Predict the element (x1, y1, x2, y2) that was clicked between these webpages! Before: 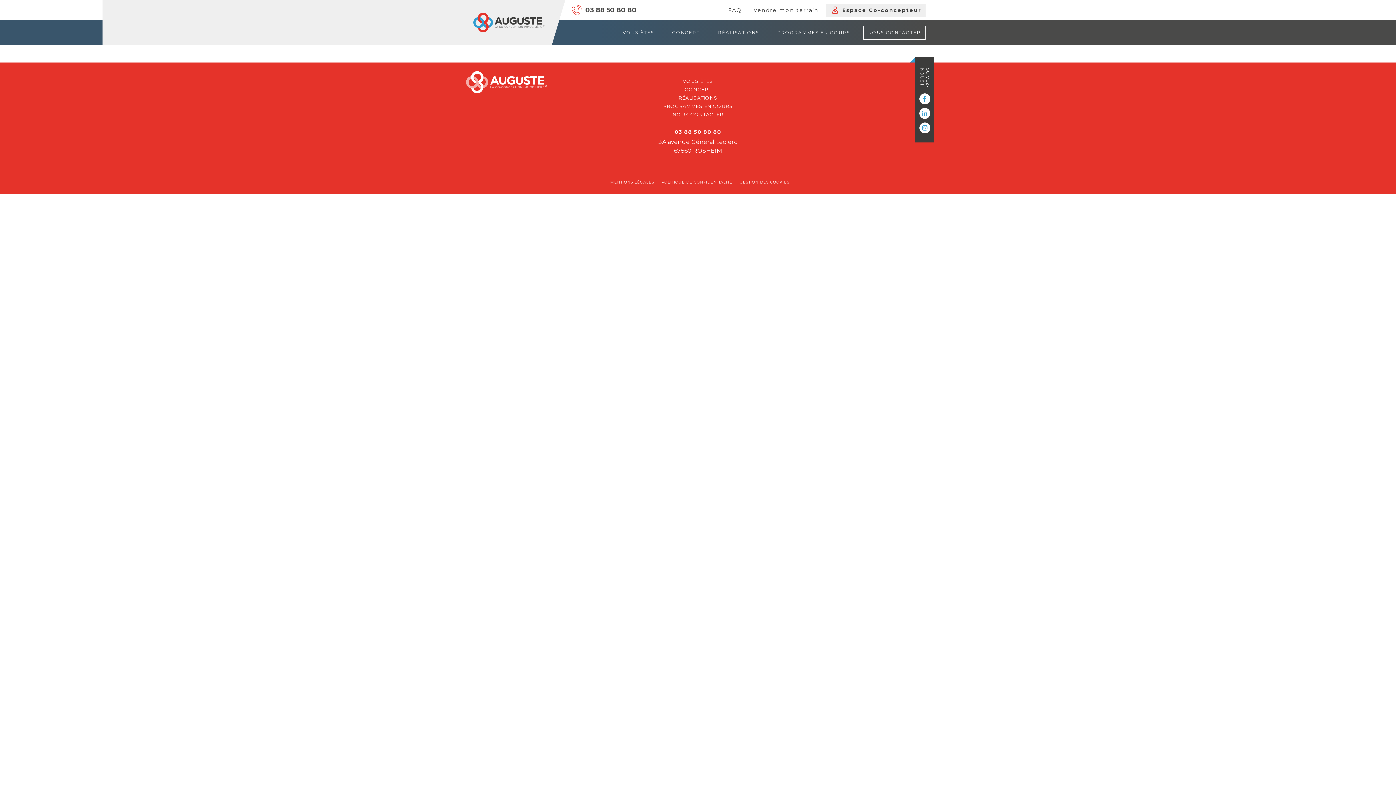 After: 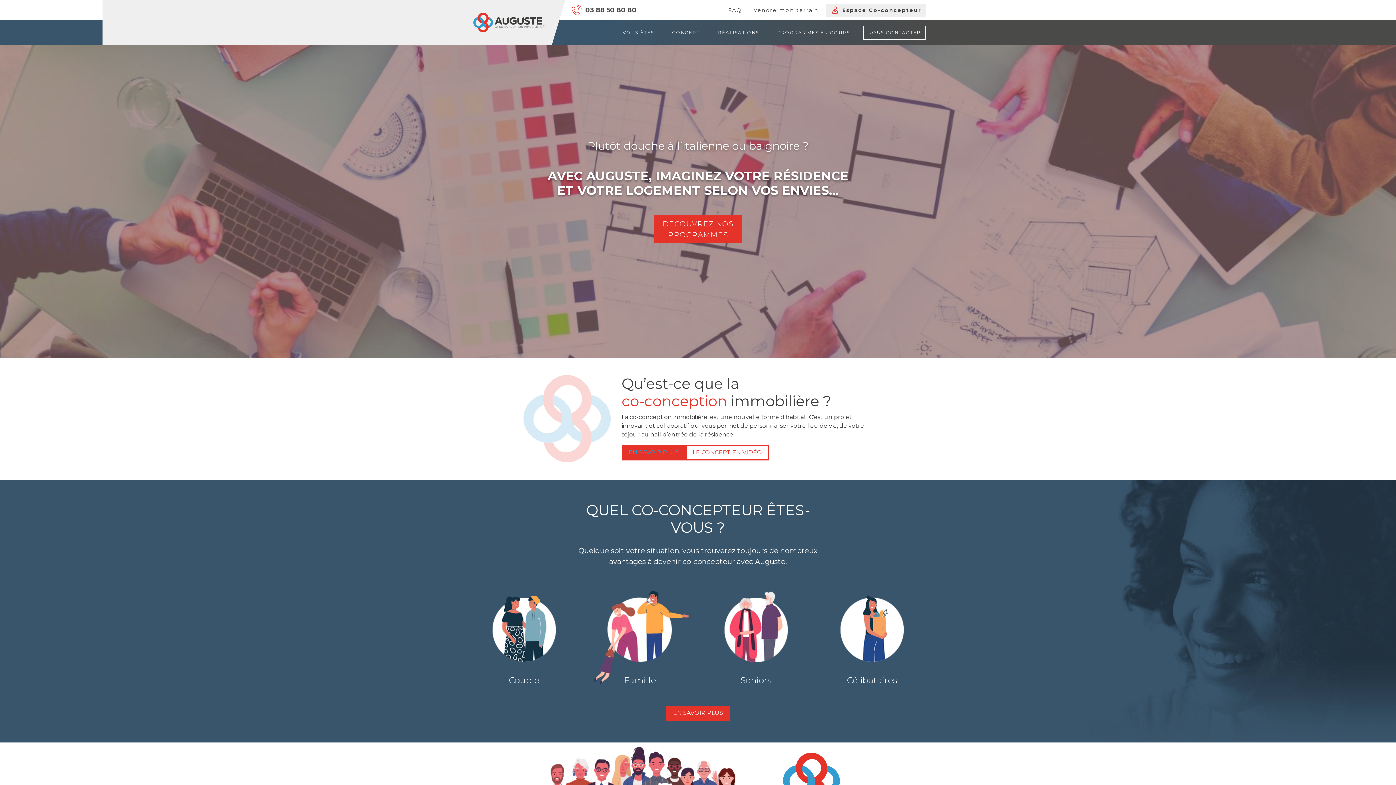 Action: bbox: (471, 0, 546, 45)